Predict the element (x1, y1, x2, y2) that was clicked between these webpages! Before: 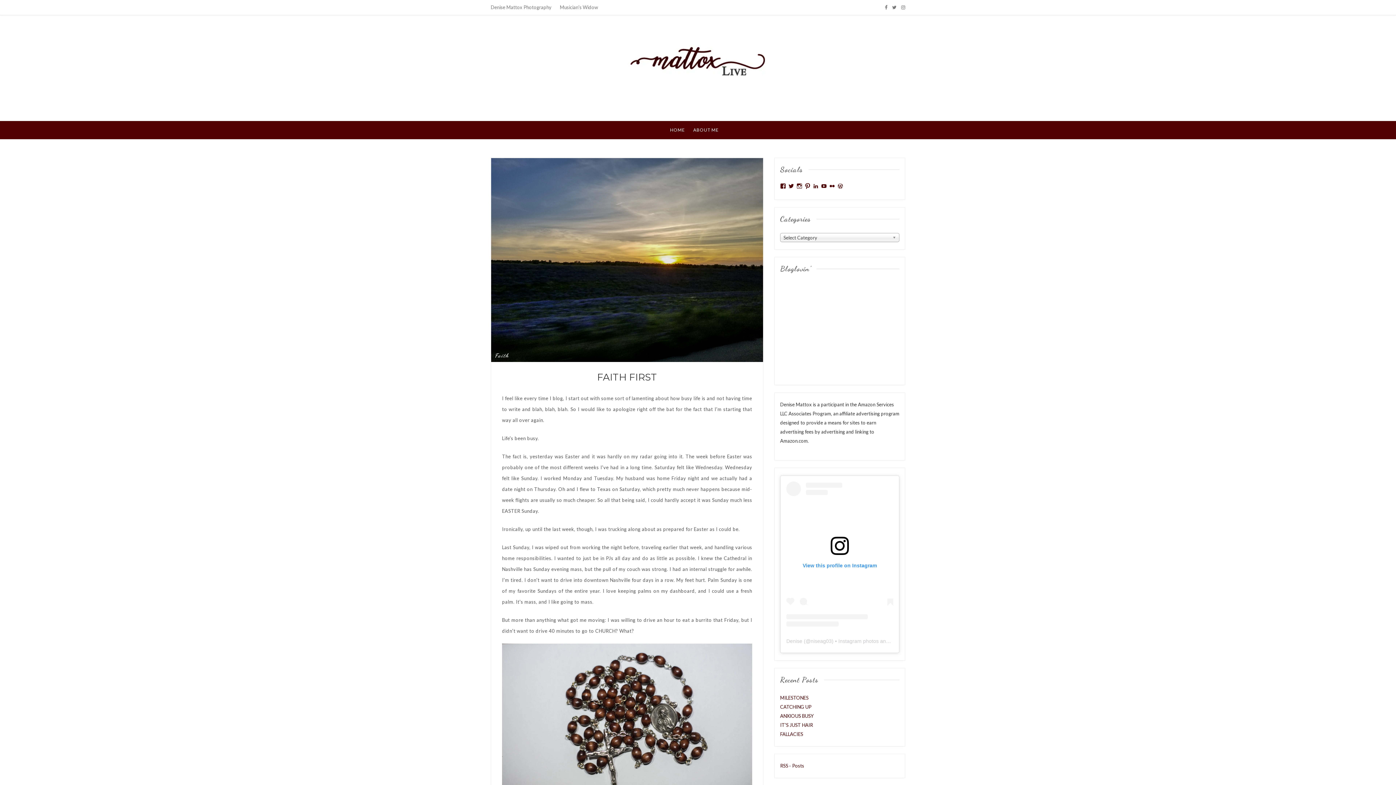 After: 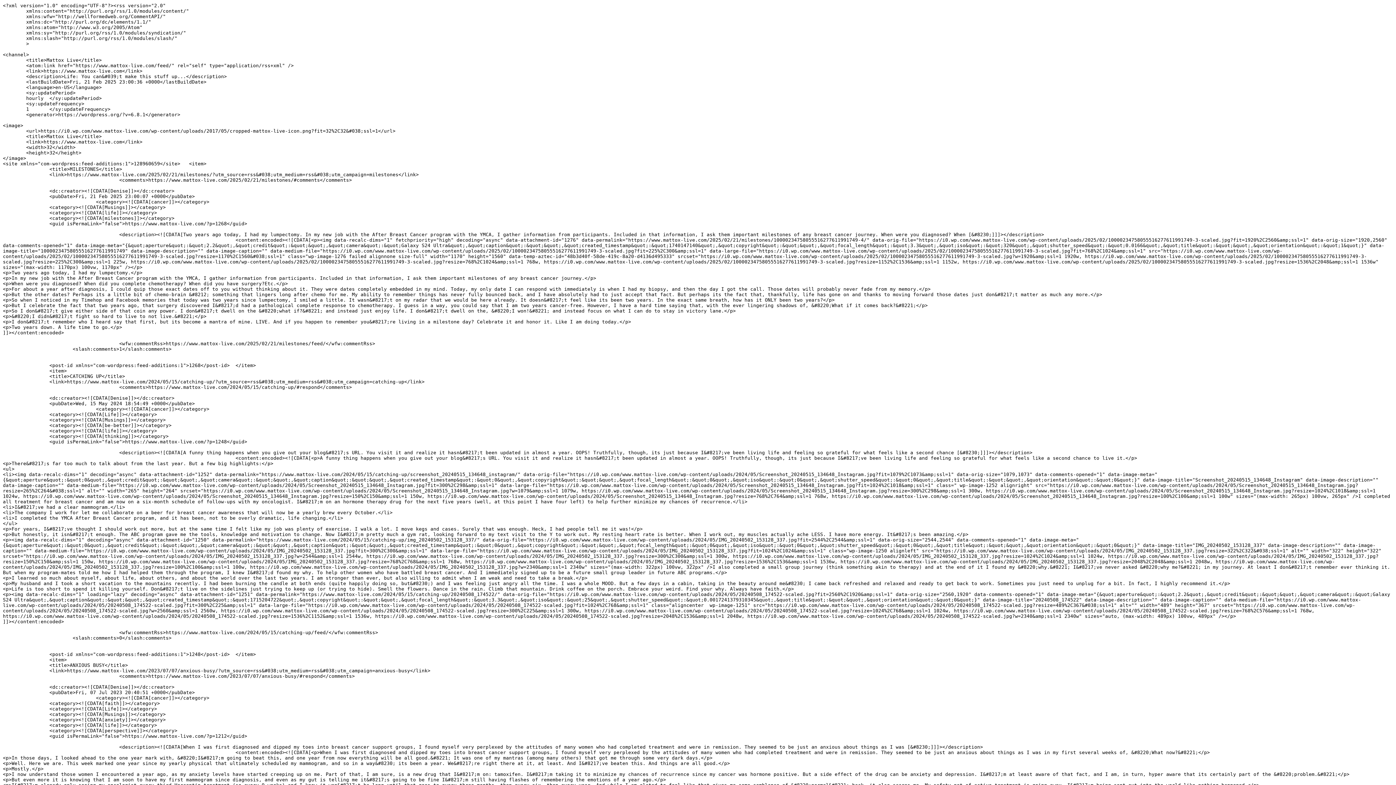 Action: bbox: (780, 763, 804, 769) label: RSS - Posts